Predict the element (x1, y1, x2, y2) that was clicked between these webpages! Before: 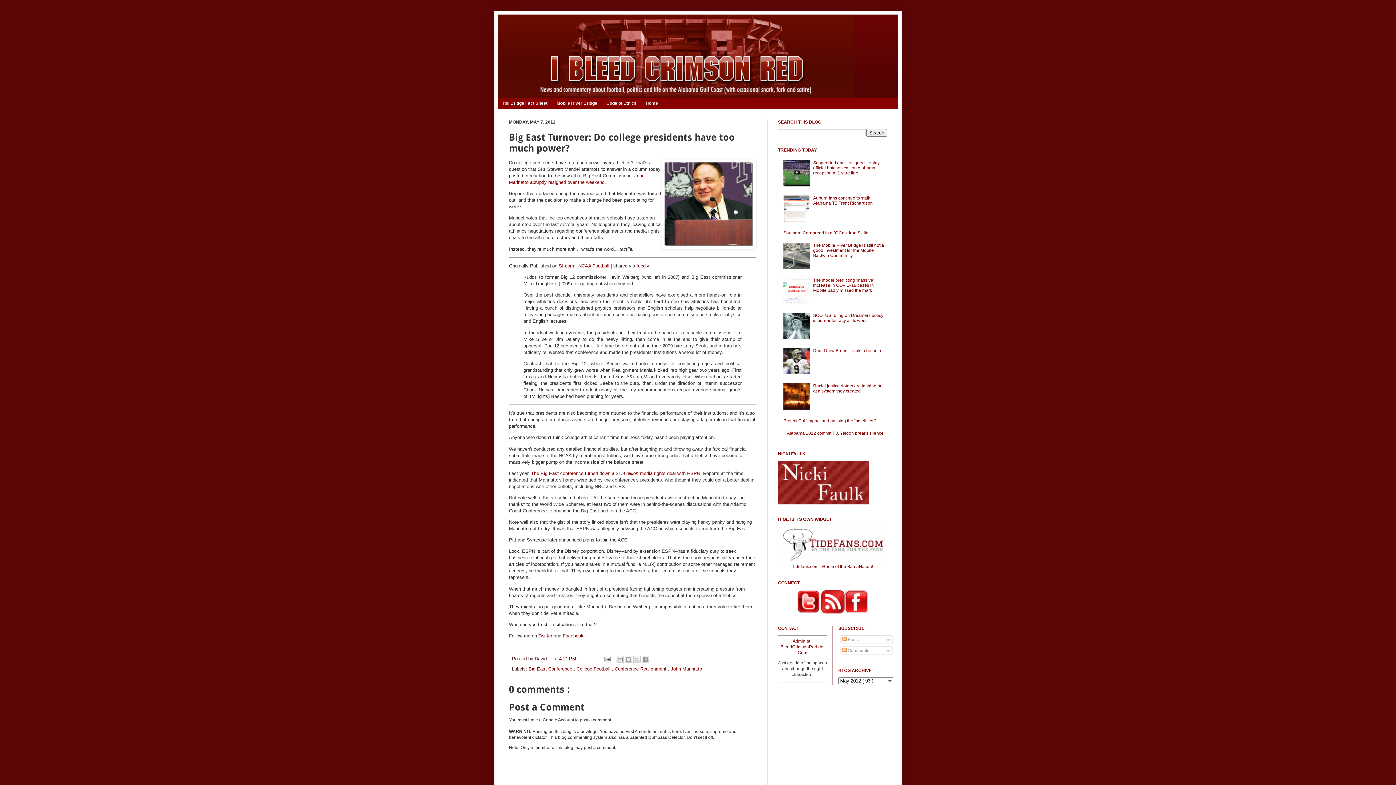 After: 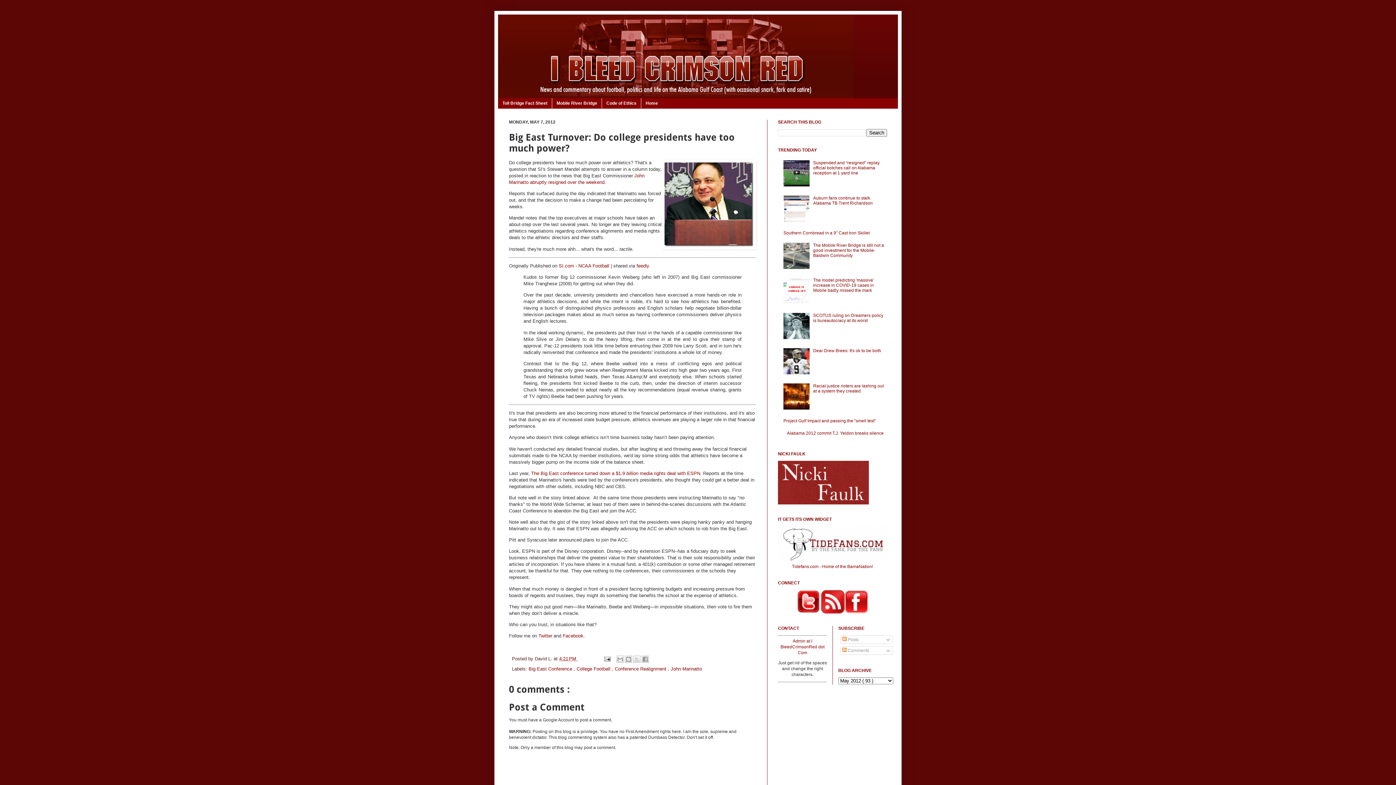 Action: bbox: (783, 370, 811, 375)